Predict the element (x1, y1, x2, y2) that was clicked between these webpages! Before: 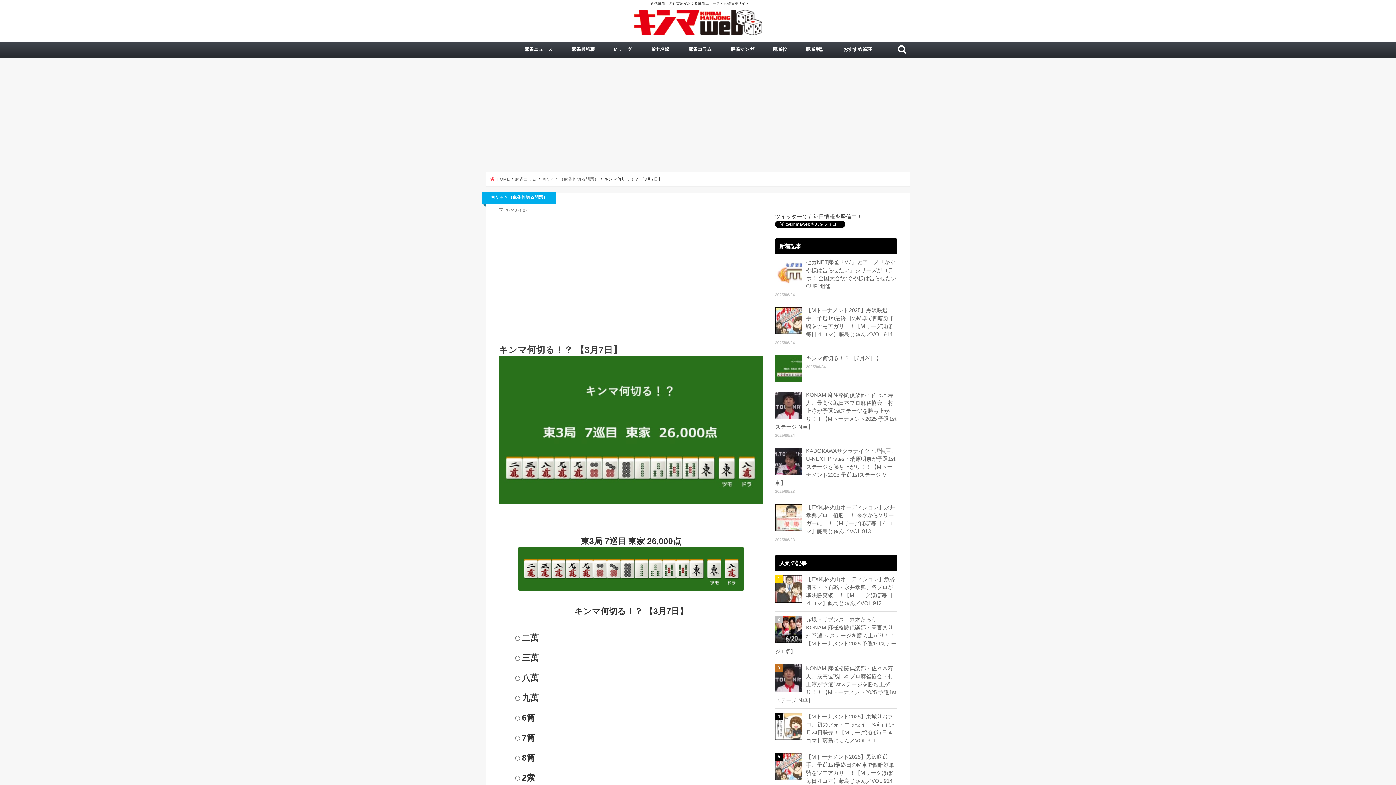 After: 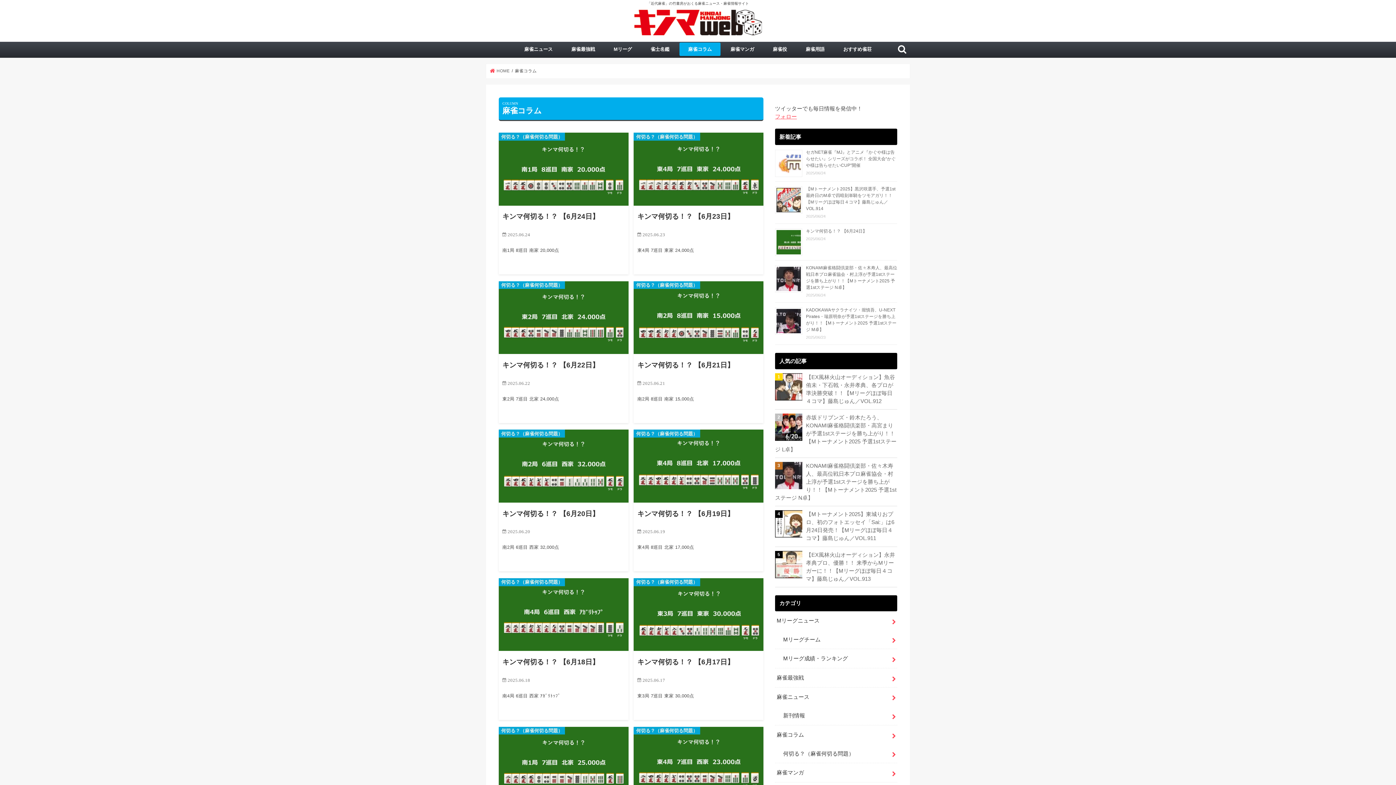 Action: bbox: (679, 42, 720, 55) label: 麻雀コラム